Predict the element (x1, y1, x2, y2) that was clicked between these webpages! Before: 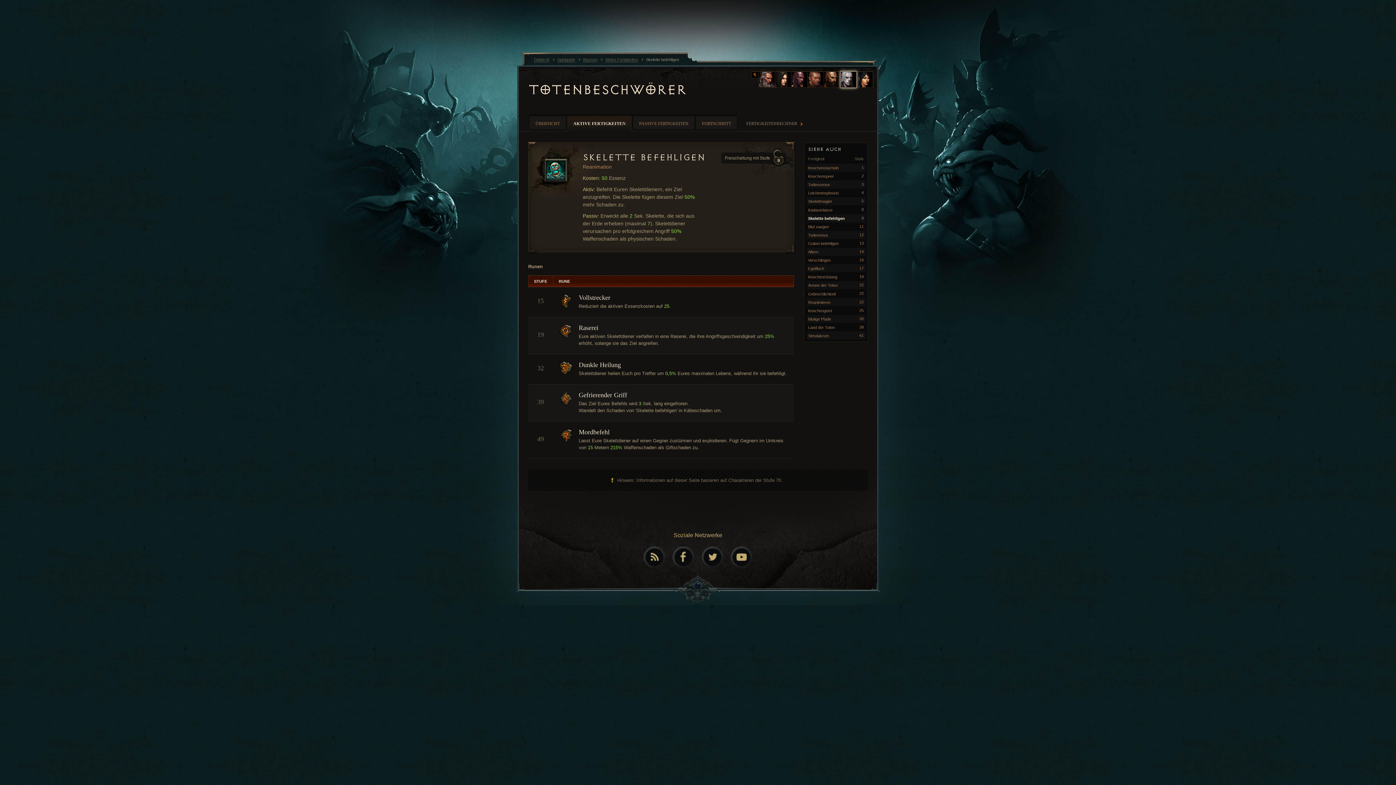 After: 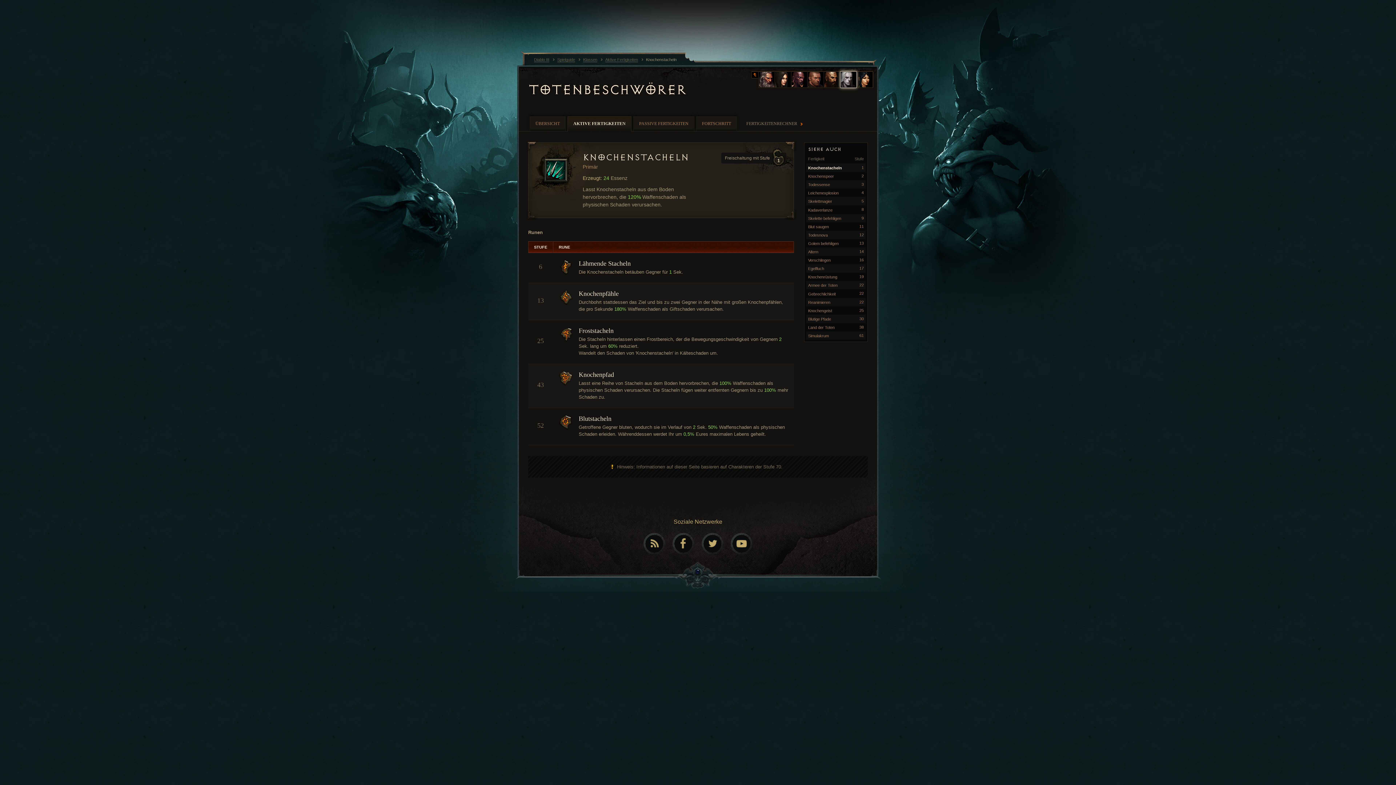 Action: bbox: (806, 163, 865, 172) label: Knochenstacheln
1